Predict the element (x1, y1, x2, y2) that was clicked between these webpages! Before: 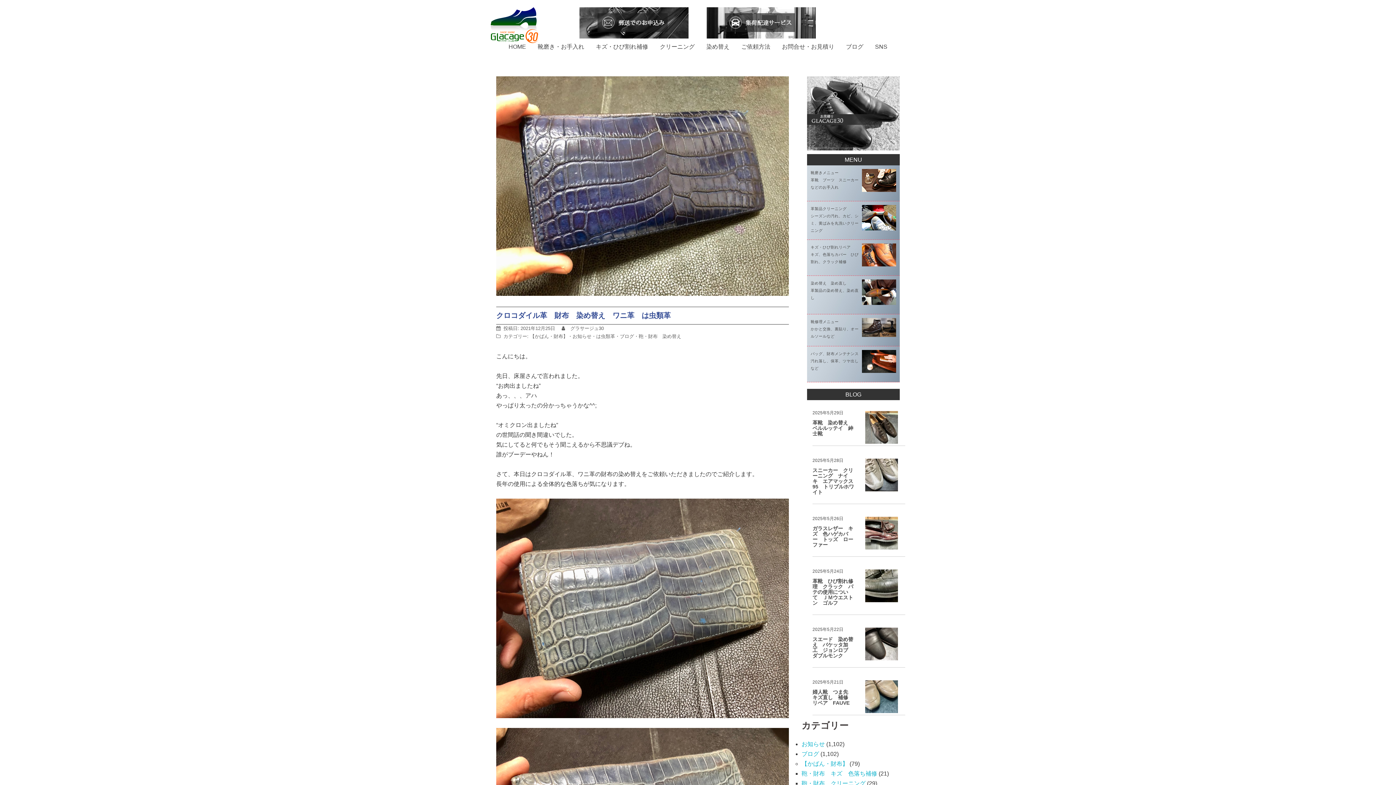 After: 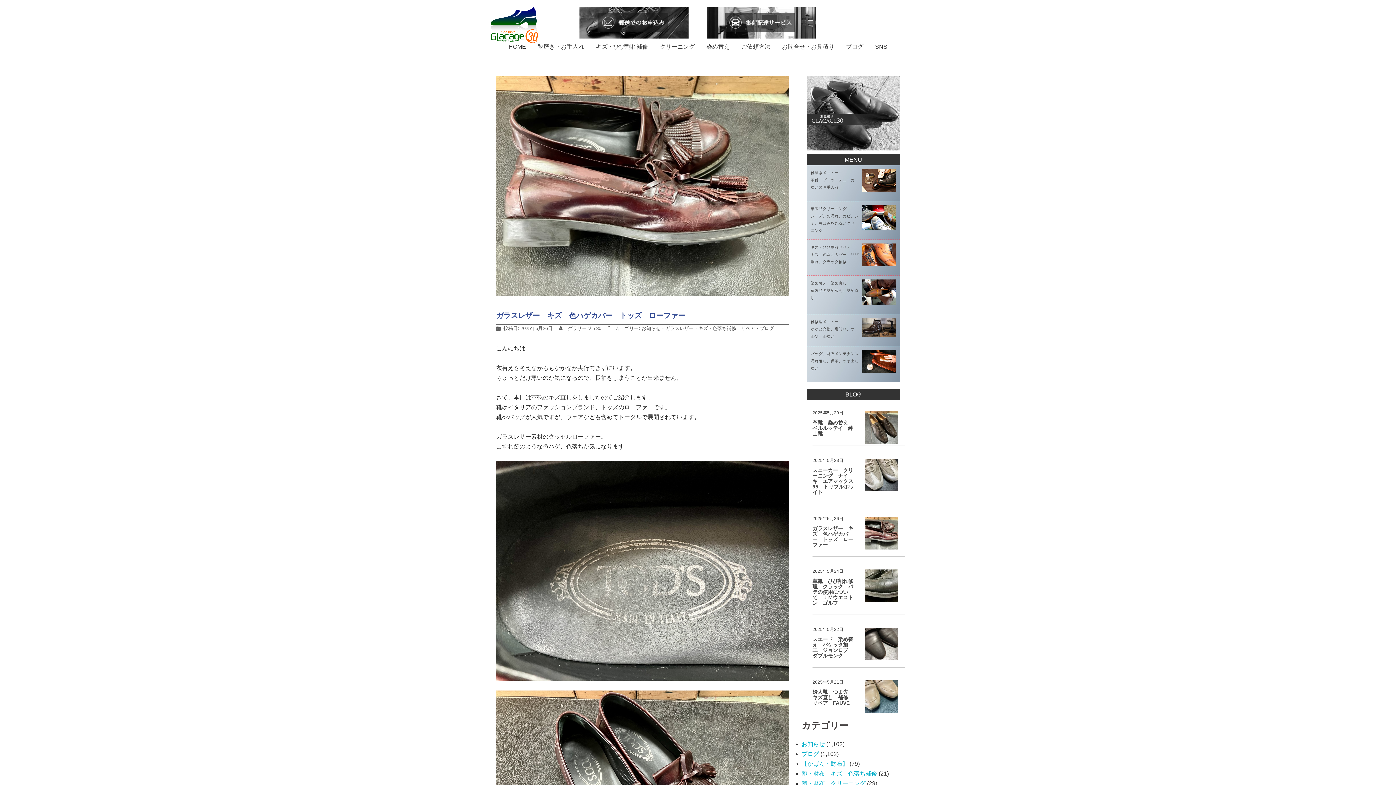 Action: bbox: (863, 515, 905, 551)